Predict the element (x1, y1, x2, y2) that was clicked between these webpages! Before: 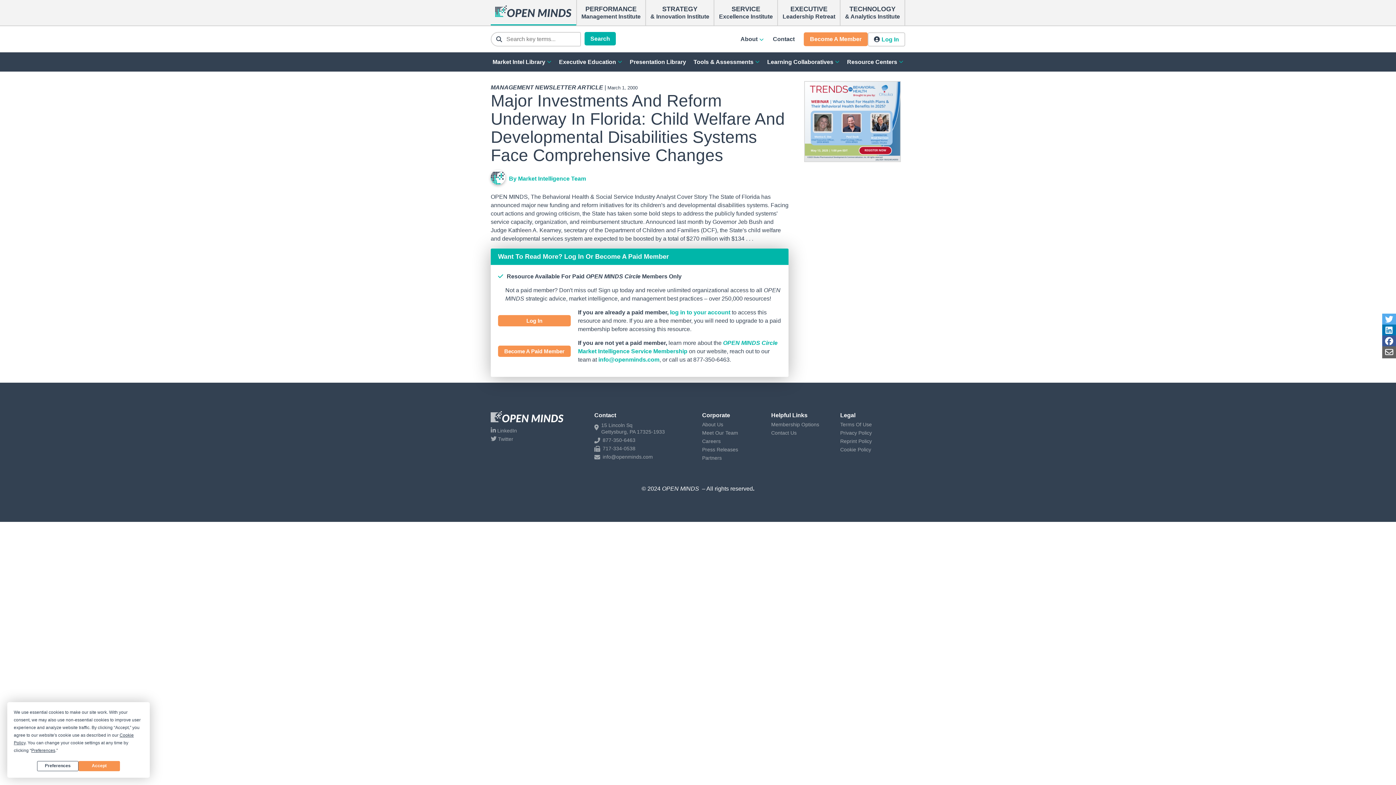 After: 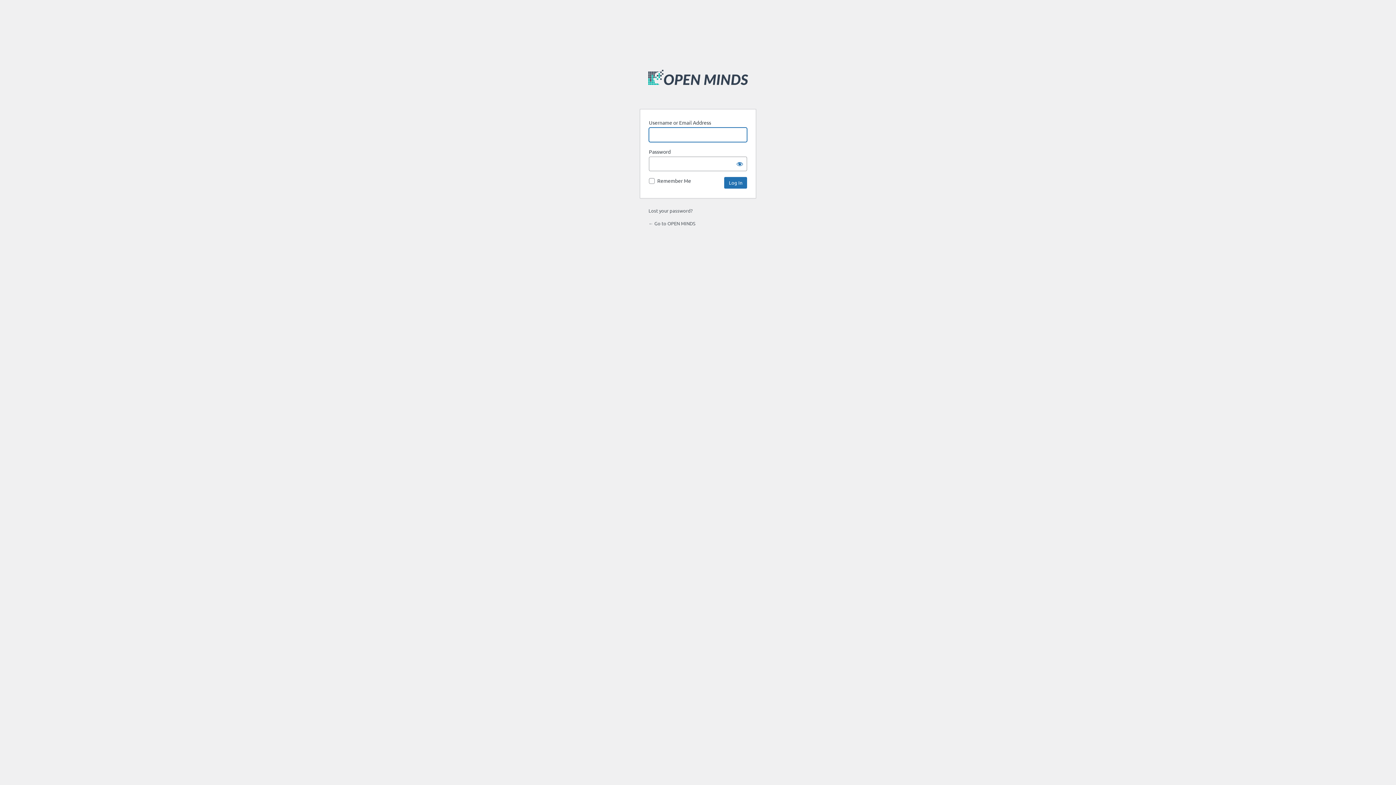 Action: label: Log In bbox: (881, 36, 899, 42)